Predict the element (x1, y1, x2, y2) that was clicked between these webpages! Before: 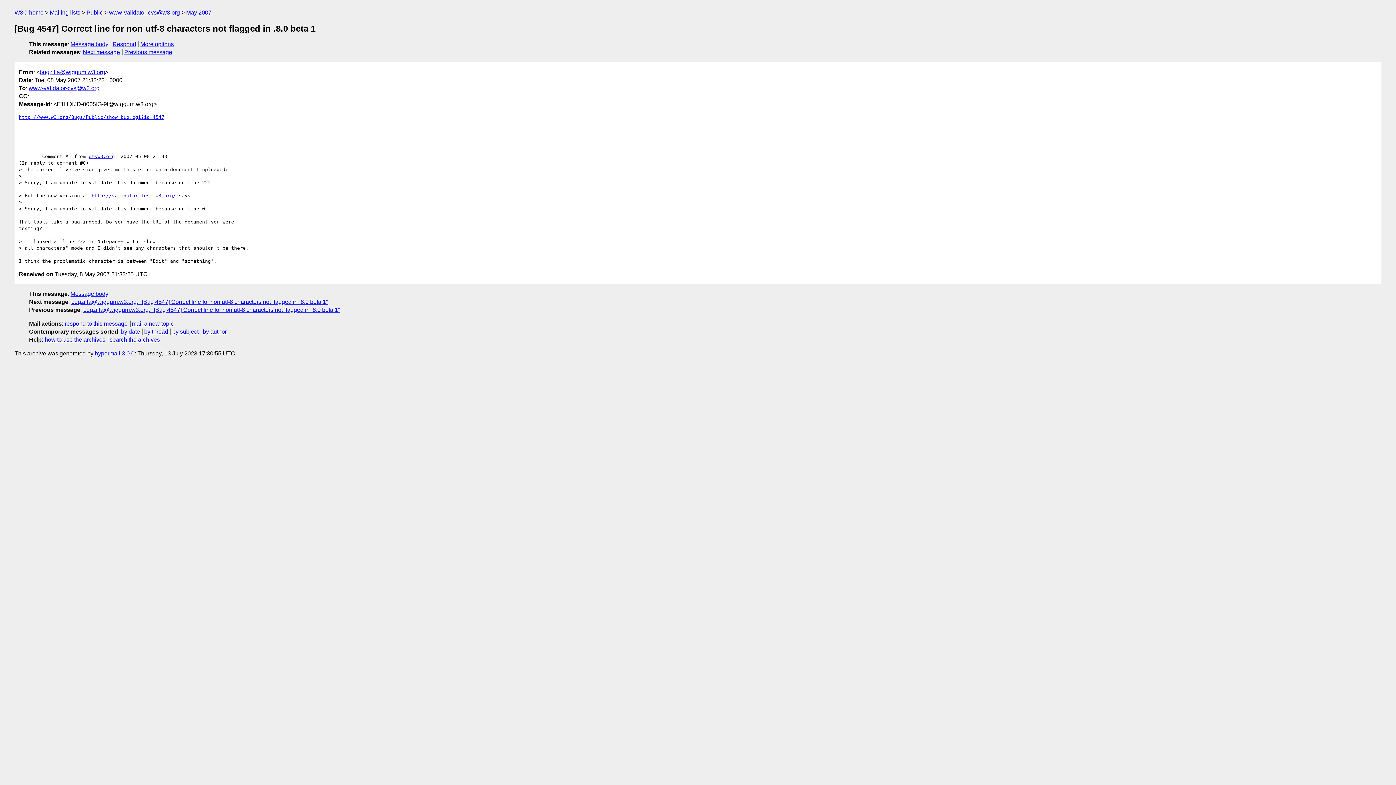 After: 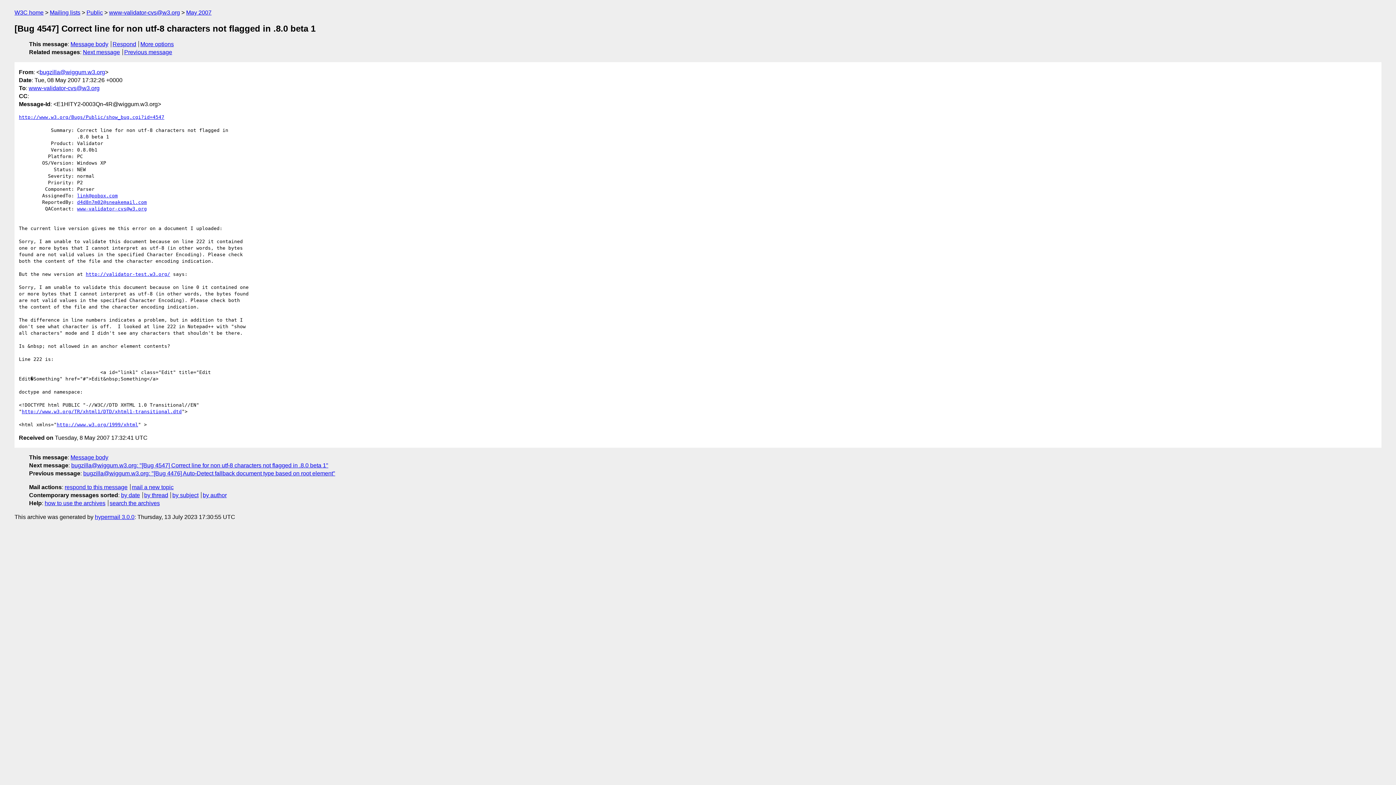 Action: bbox: (83, 306, 340, 313) label: bugzilla@wiggum.w3.org: "[Bug 4547] Correct line for non utf-8 characters not flagged in .8.0 beta 1"